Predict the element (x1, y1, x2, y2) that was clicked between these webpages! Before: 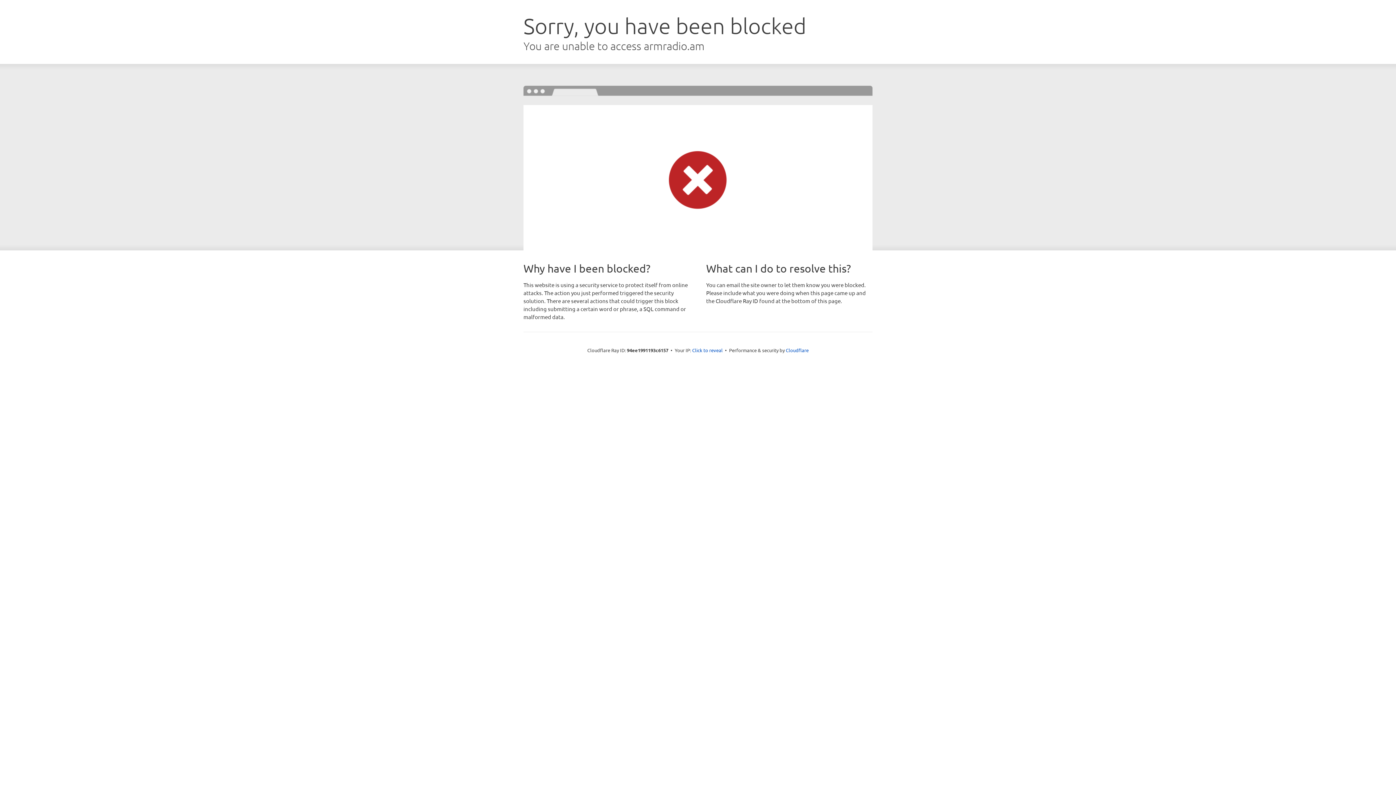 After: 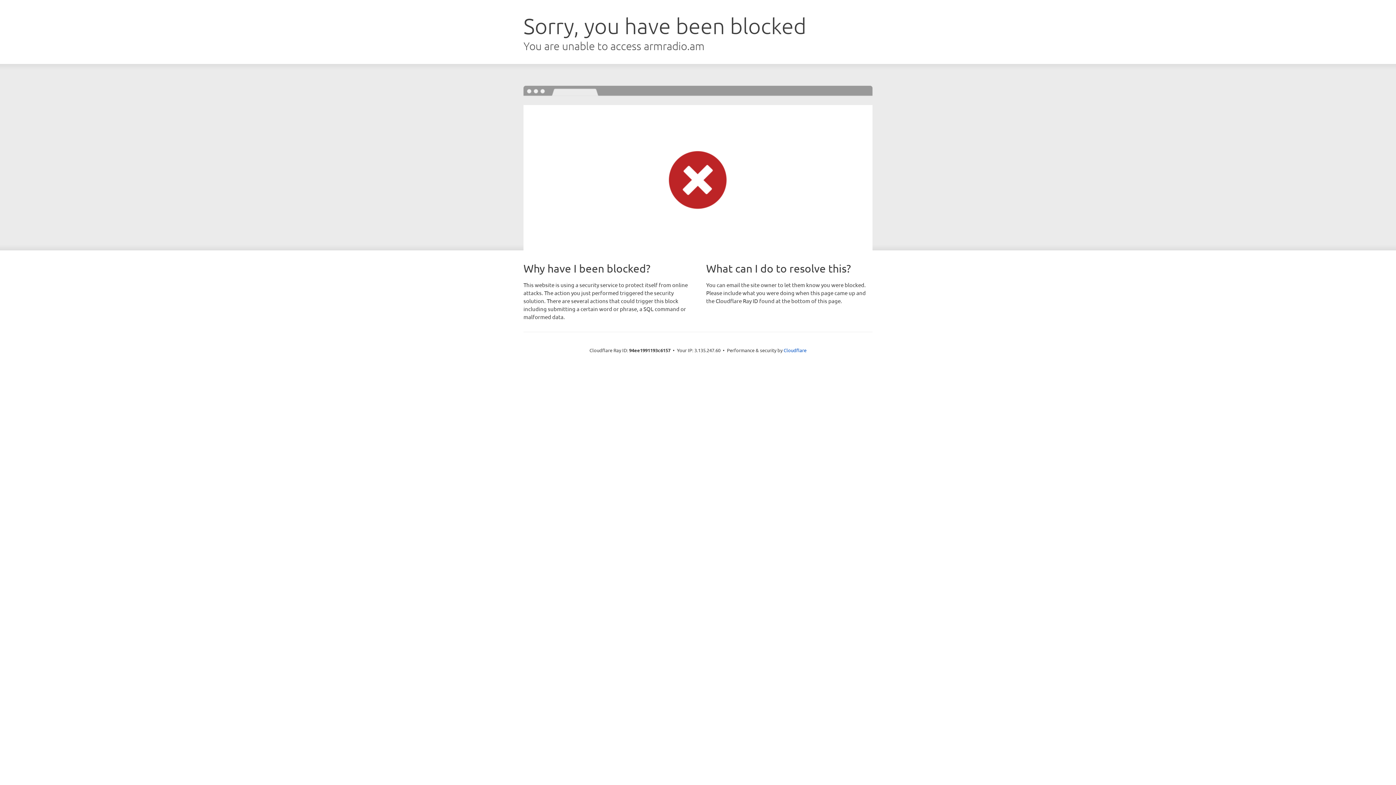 Action: bbox: (692, 346, 722, 353) label: Click to reveal